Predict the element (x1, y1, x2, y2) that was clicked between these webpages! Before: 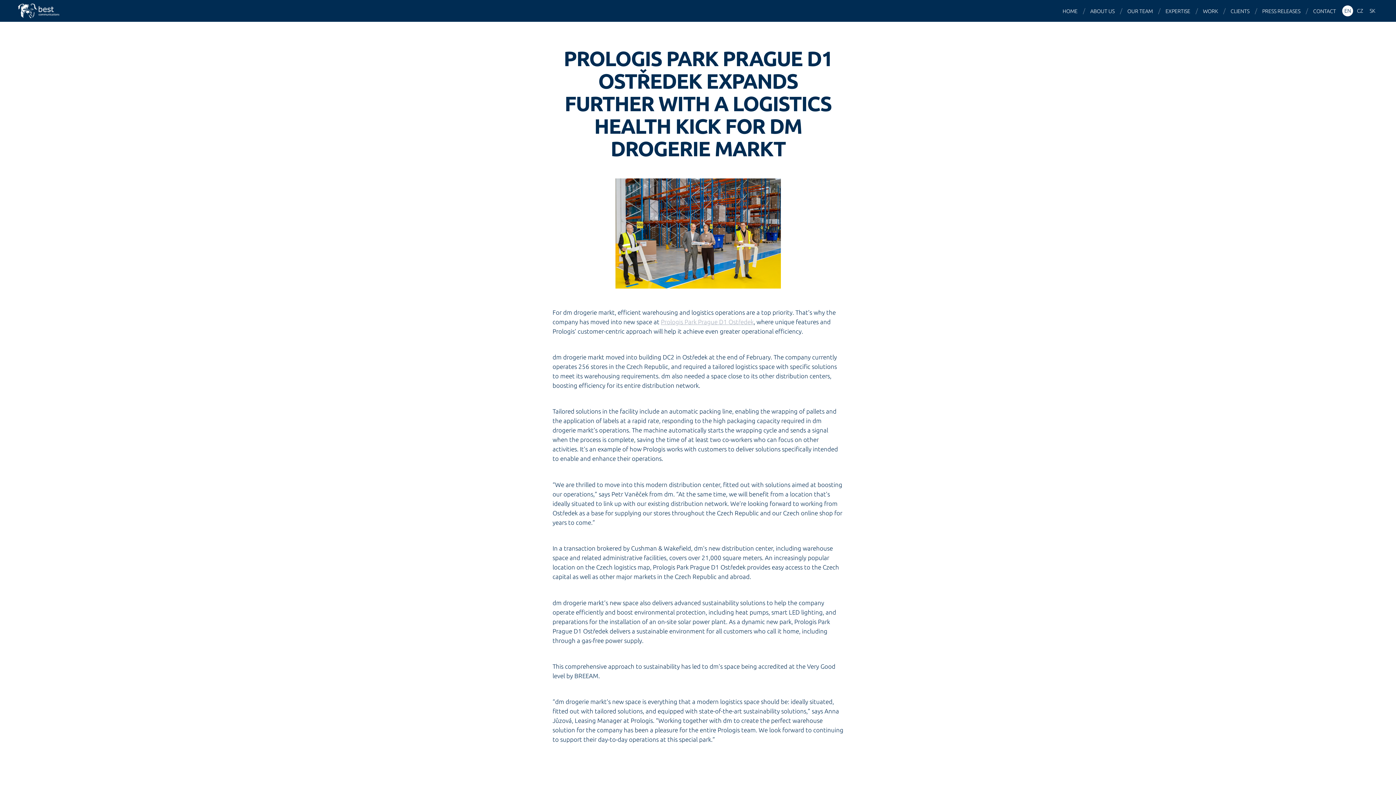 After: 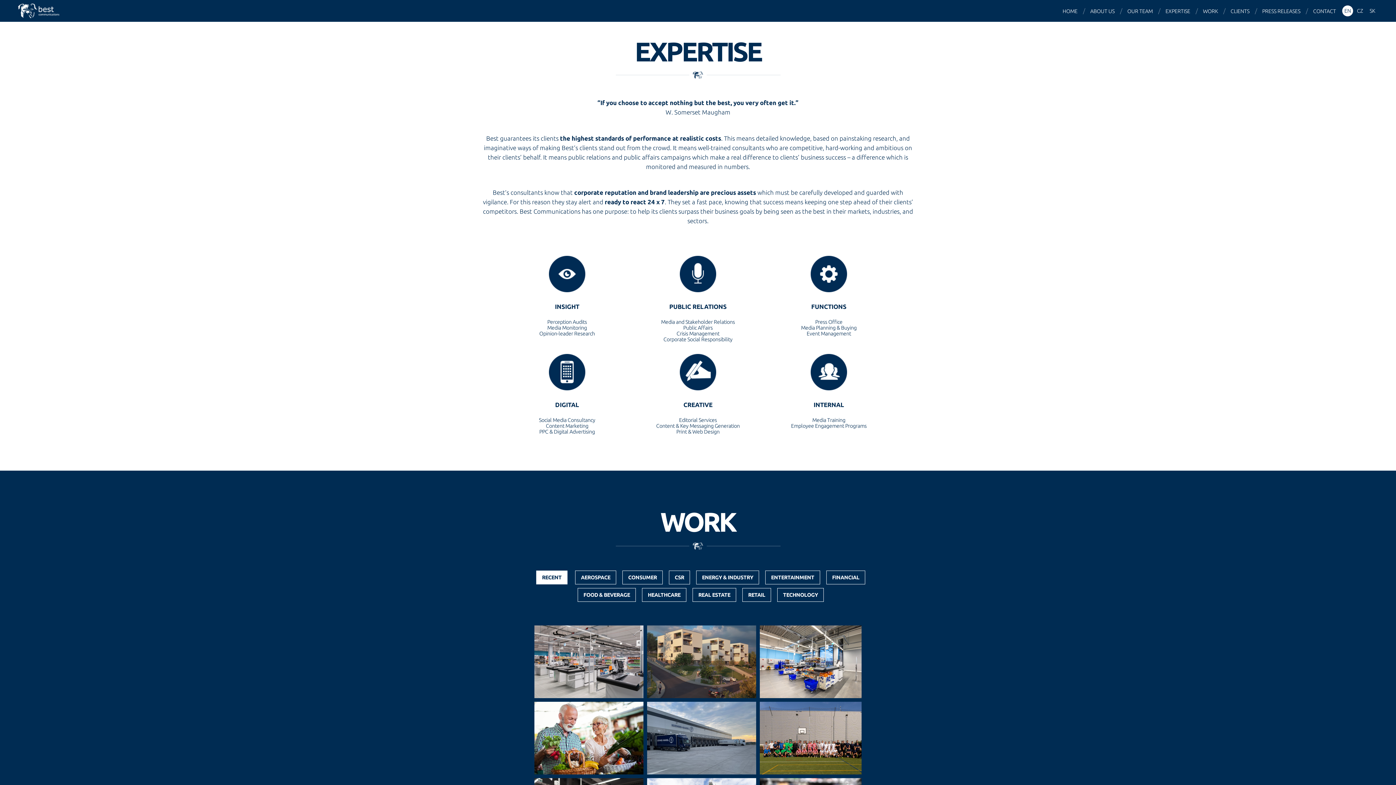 Action: bbox: (1162, 0, 1196, 22) label: EXPERTISE